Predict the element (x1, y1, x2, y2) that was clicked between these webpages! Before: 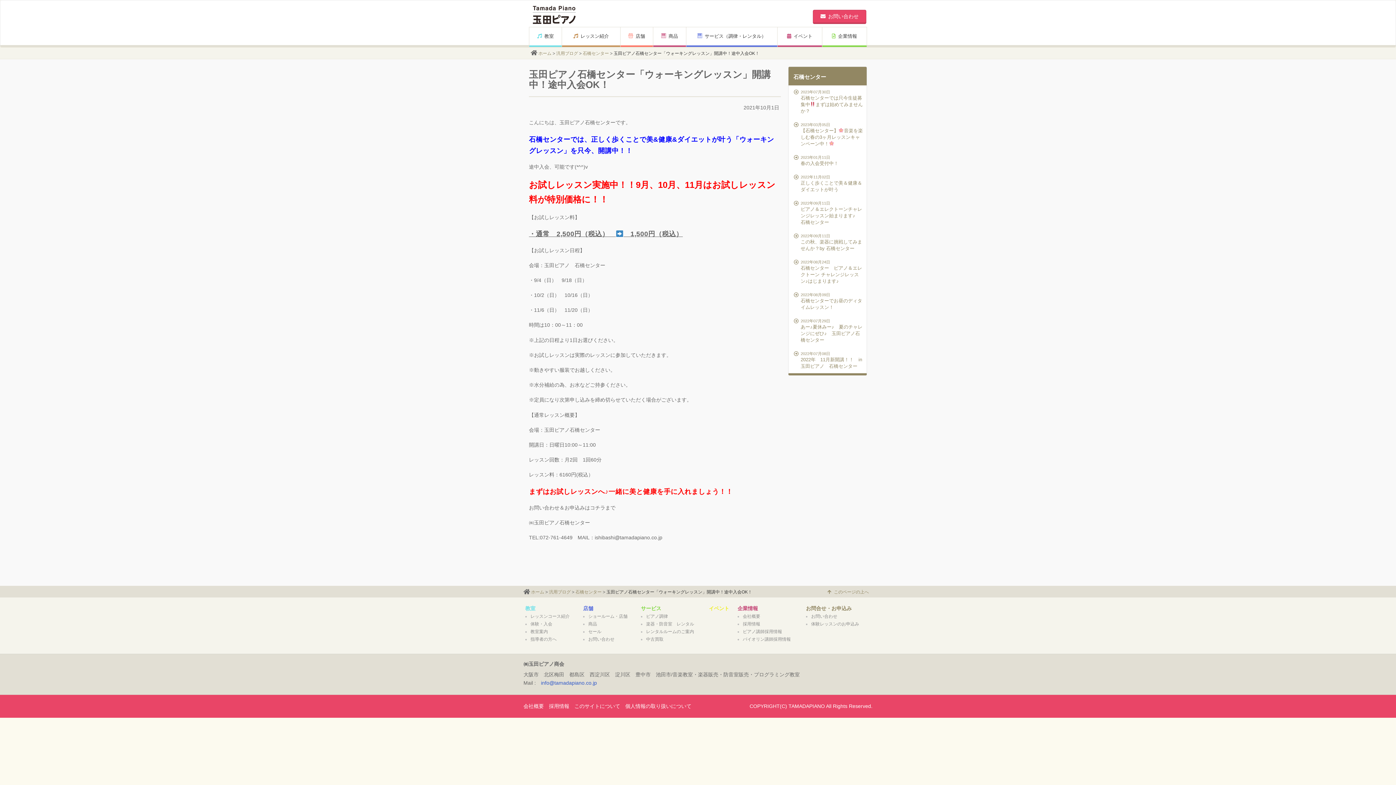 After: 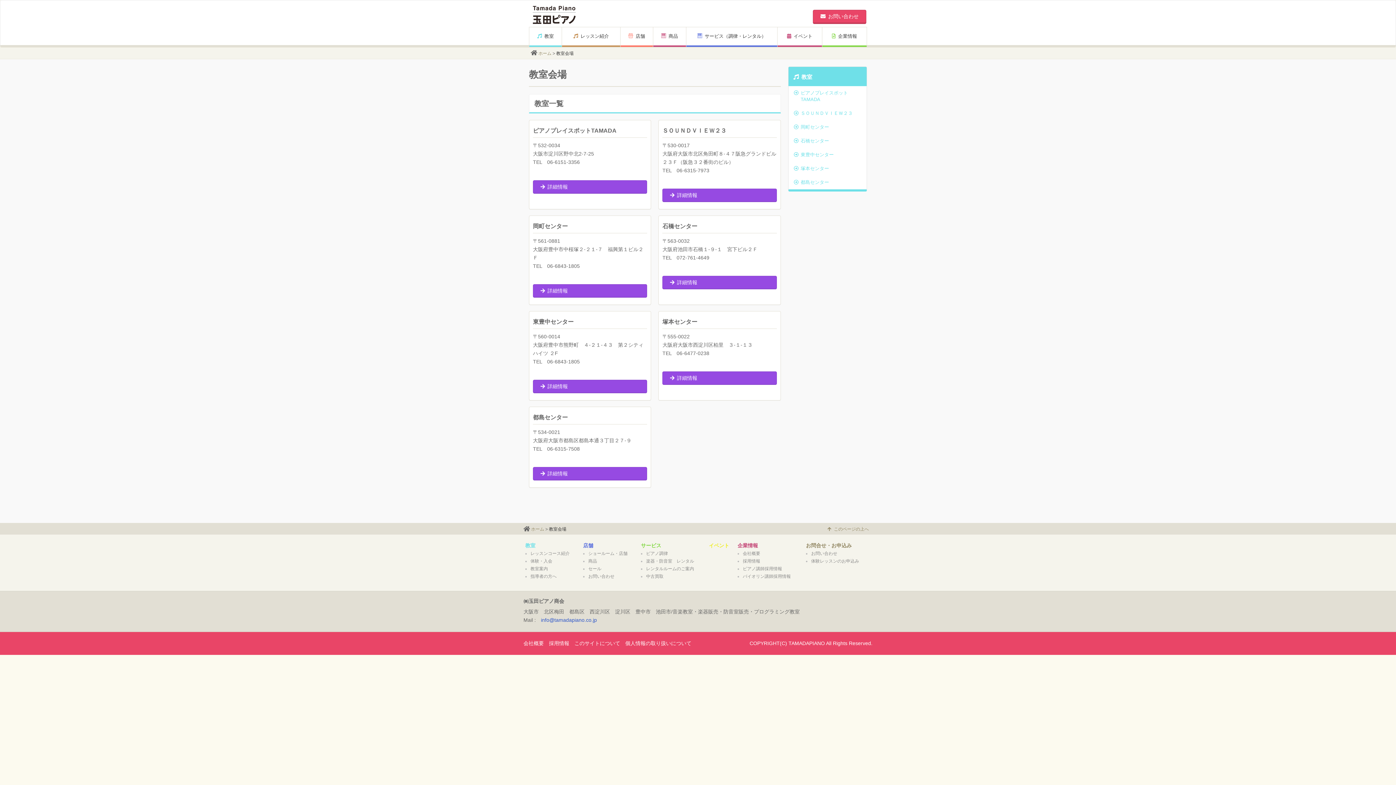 Action: label: 教室案内 bbox: (530, 629, 548, 634)